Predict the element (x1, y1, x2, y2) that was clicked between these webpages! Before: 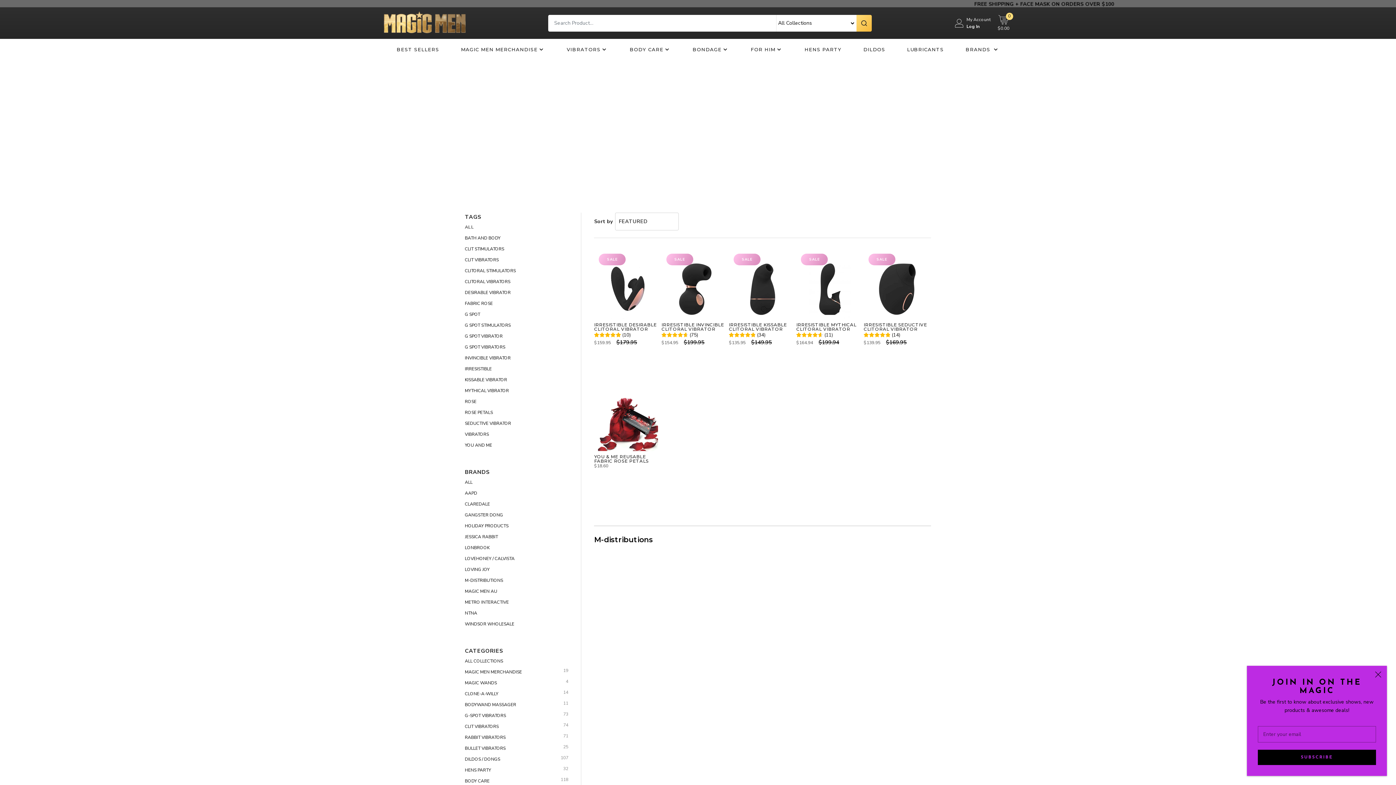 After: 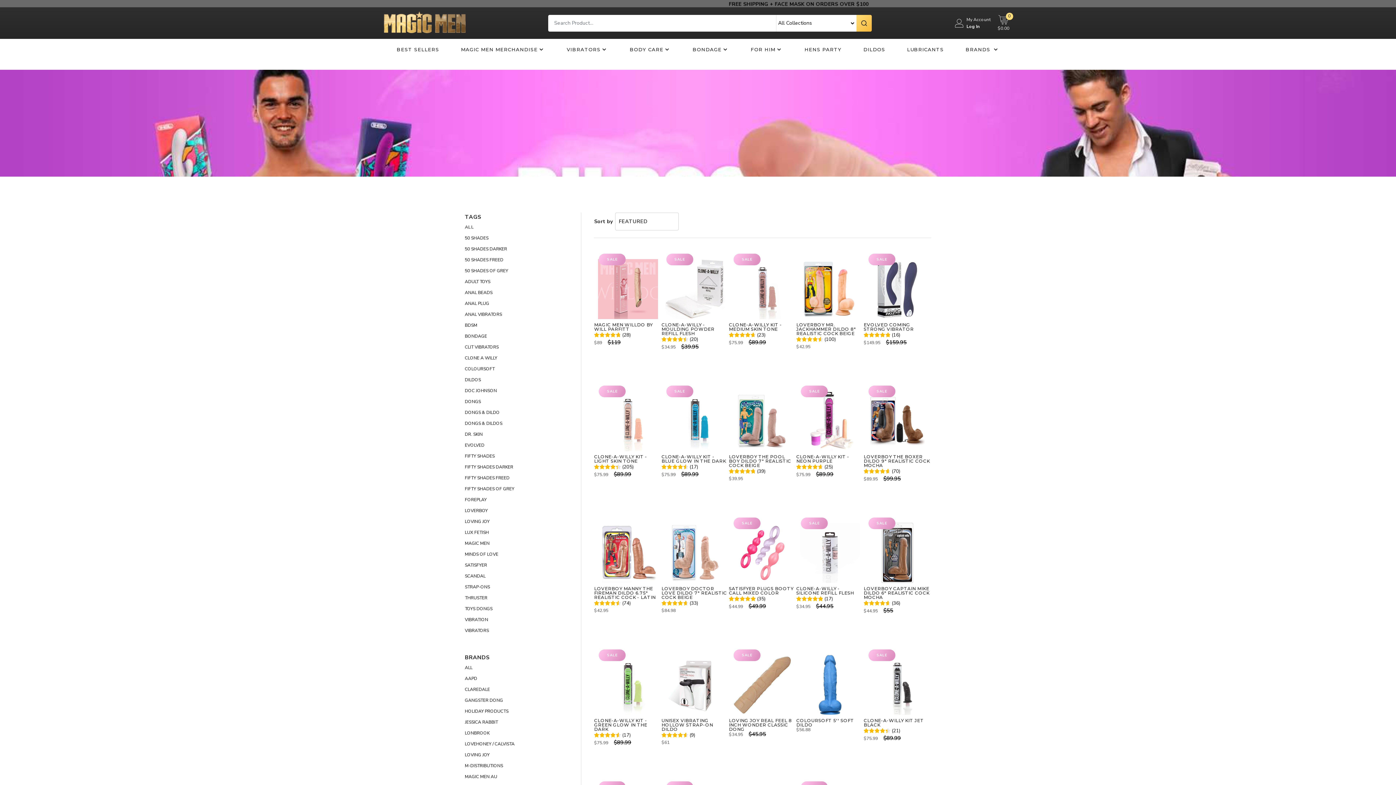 Action: label: DILDOS / DONGS
107 bbox: (464, 756, 500, 762)